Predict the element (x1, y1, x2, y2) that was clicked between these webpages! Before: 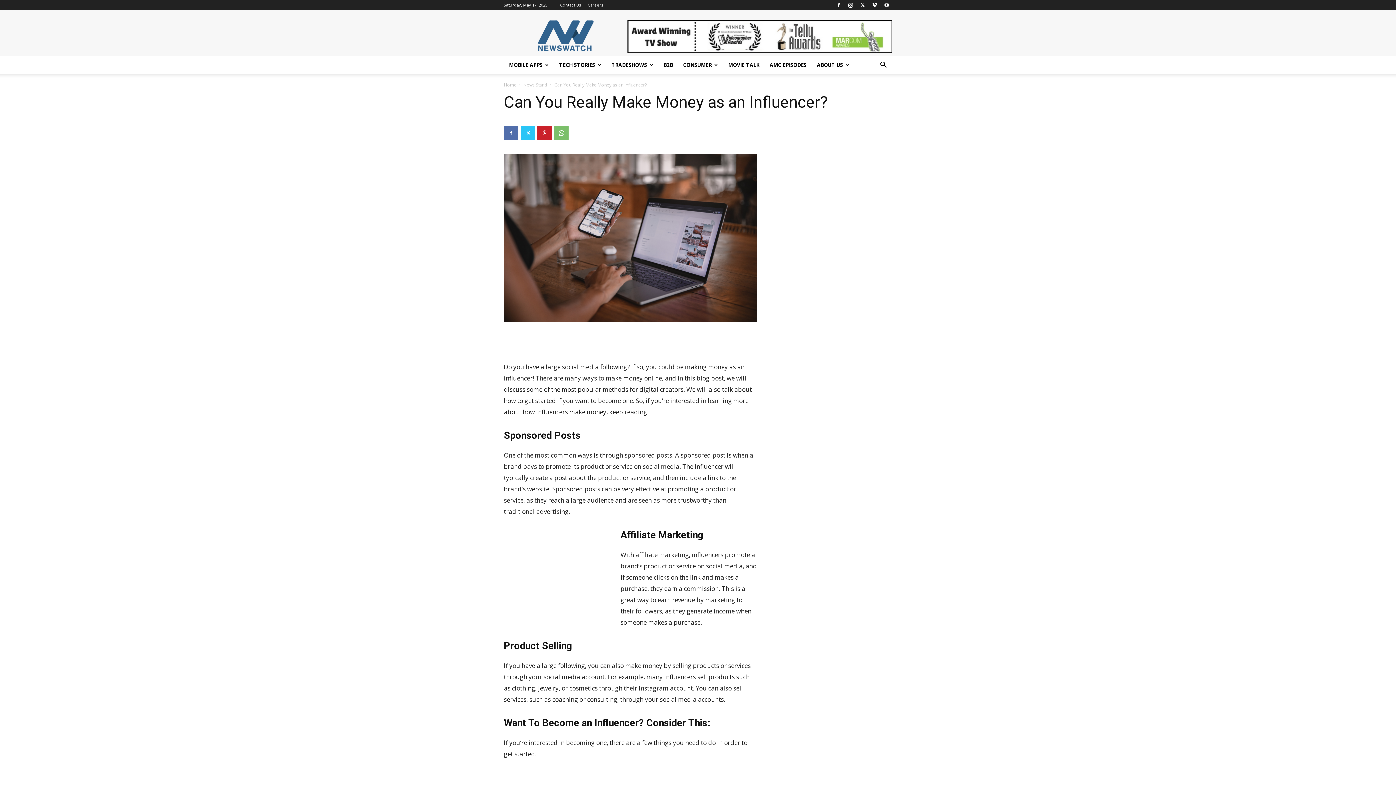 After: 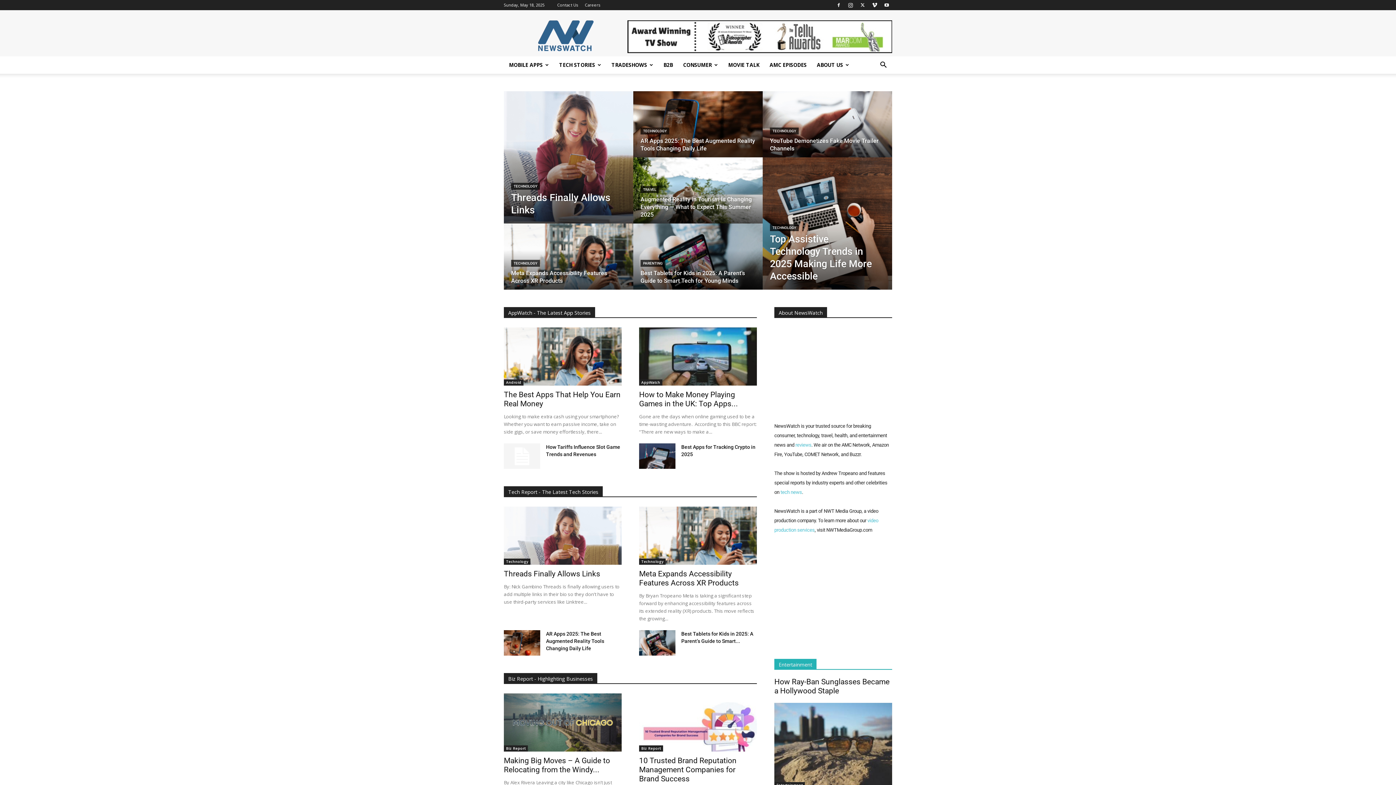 Action: bbox: (504, 81, 516, 88) label: Home